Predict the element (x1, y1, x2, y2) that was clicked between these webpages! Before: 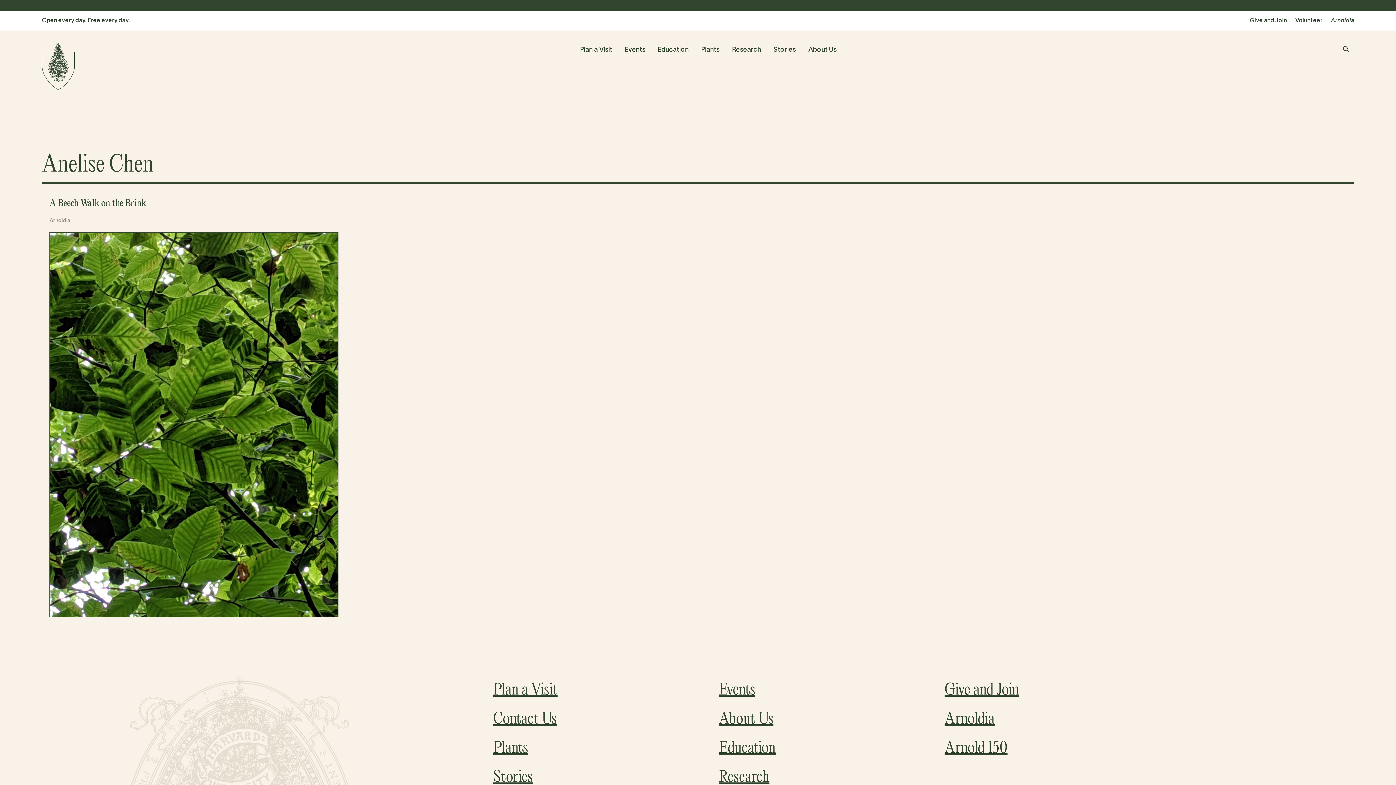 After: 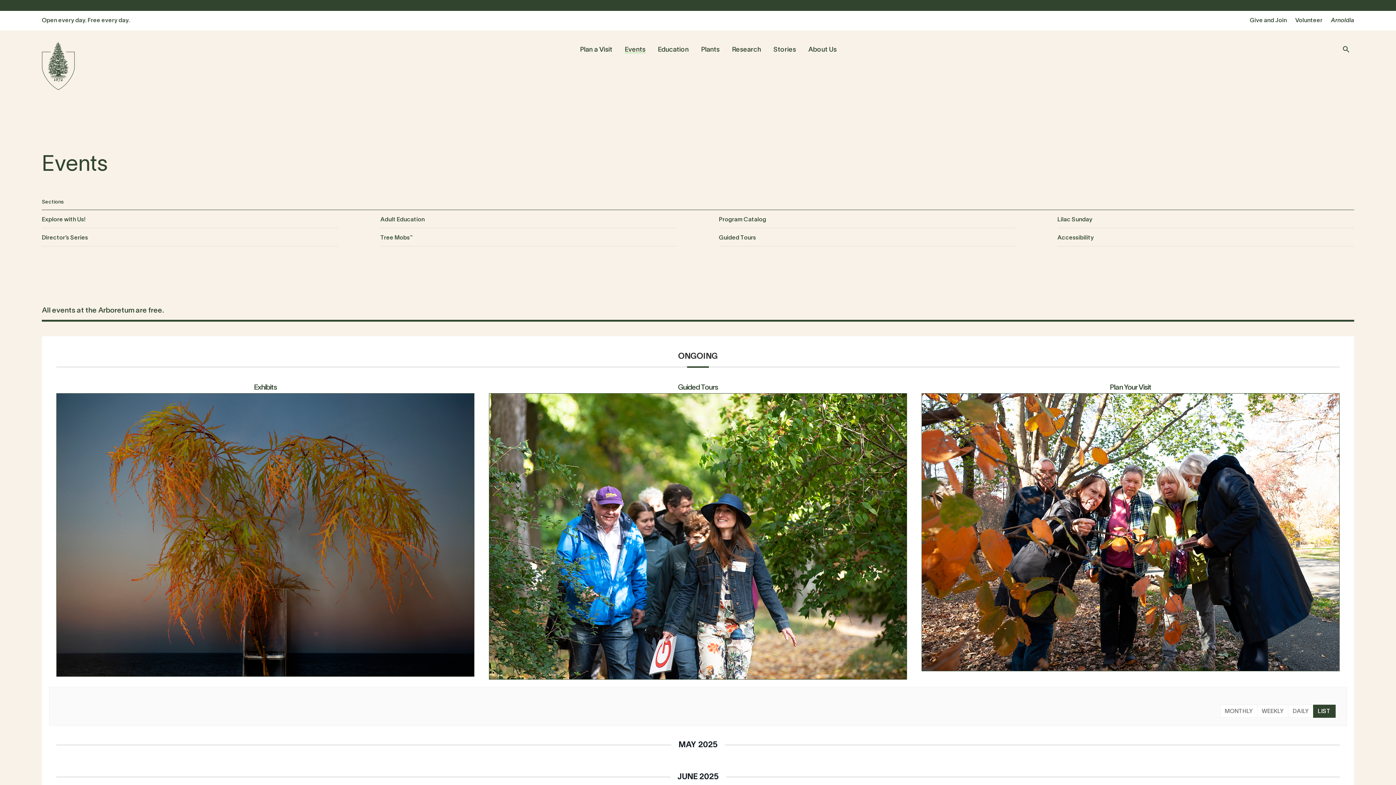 Action: bbox: (719, 682, 755, 699) label: Events